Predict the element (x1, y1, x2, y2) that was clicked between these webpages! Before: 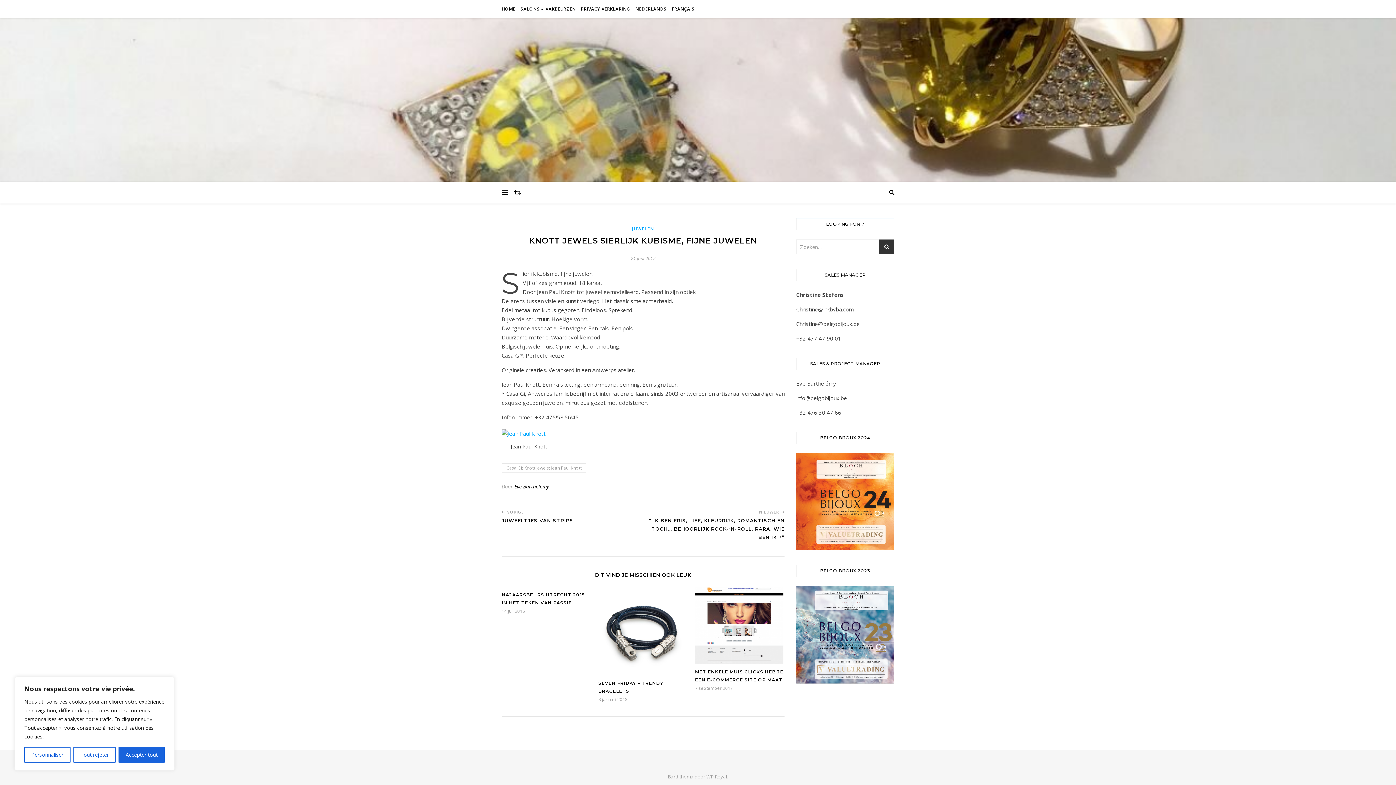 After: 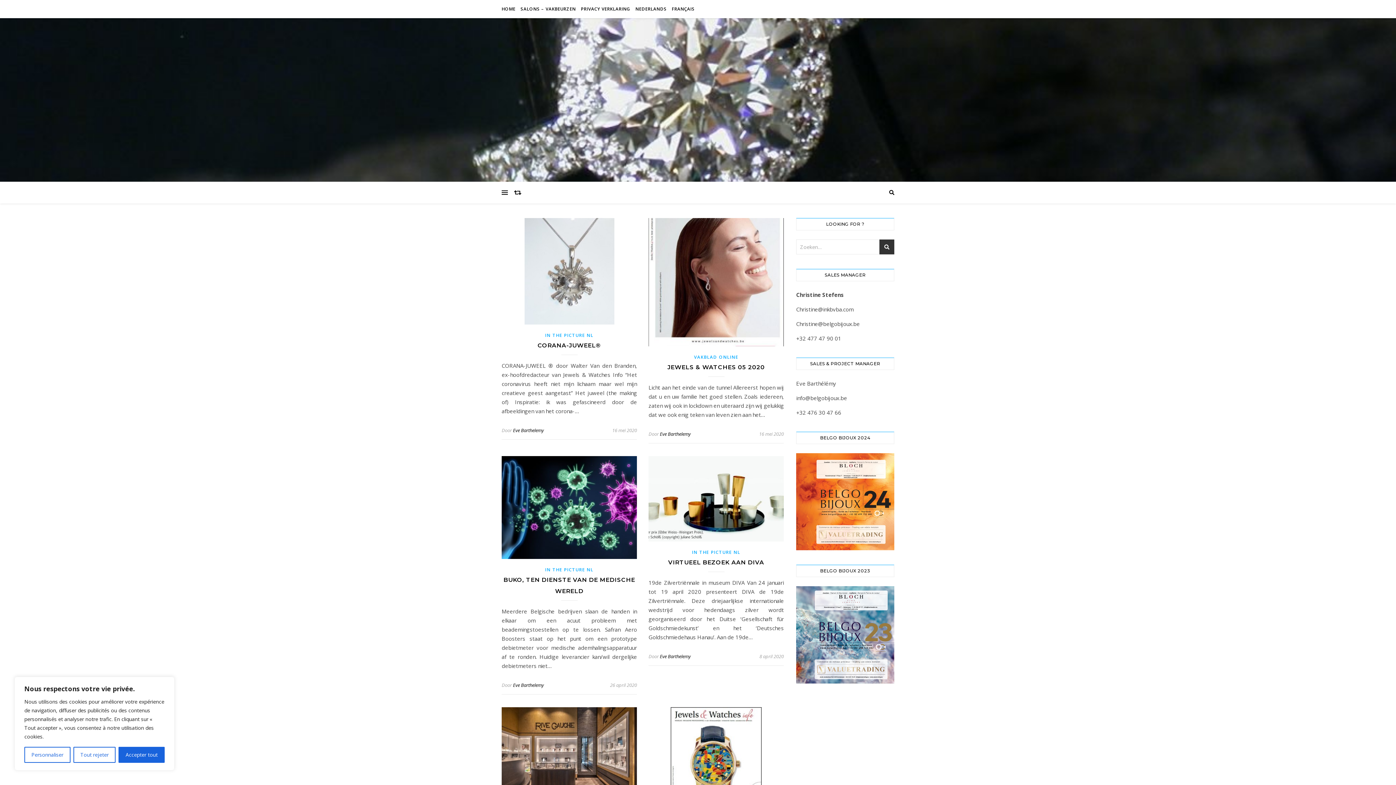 Action: bbox: (514, 483, 549, 490) label: Eve Barthelemy